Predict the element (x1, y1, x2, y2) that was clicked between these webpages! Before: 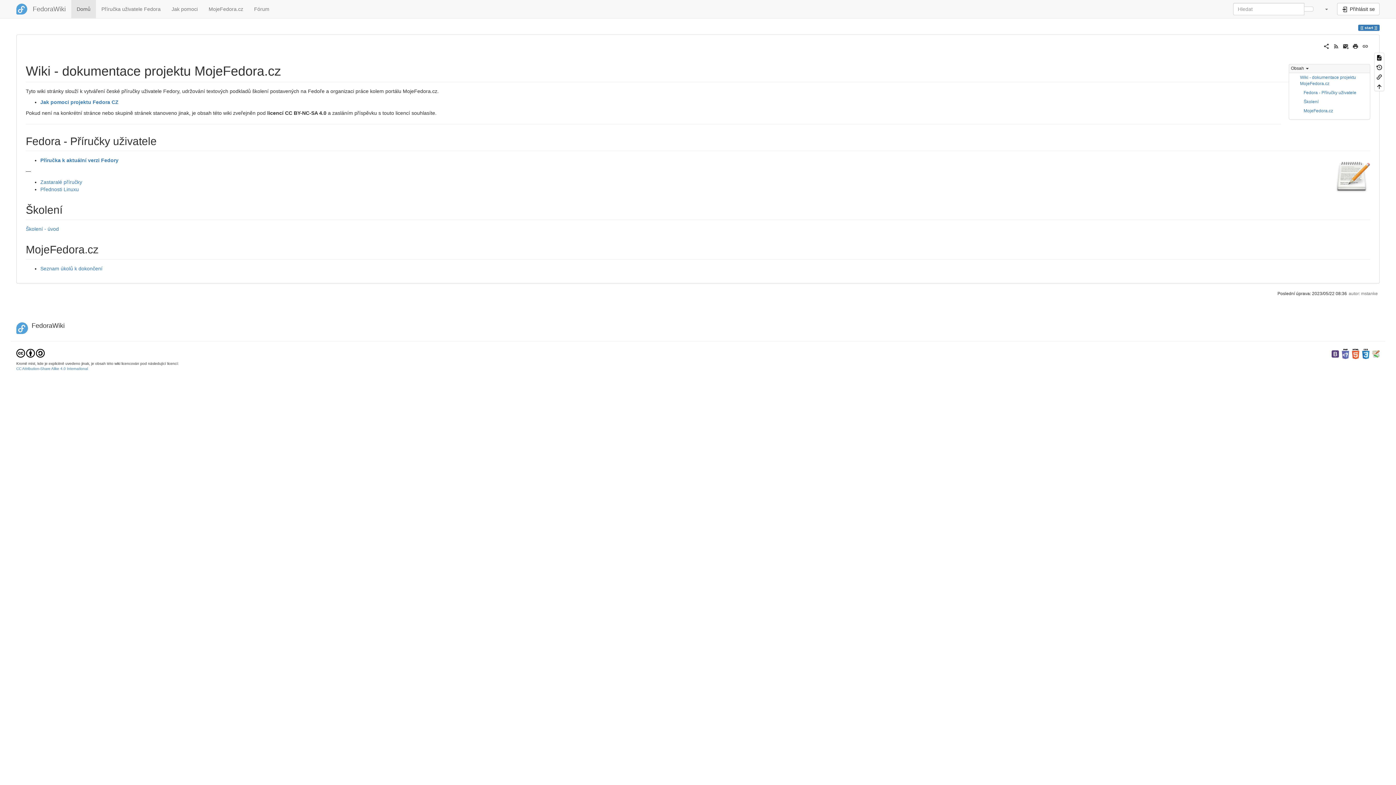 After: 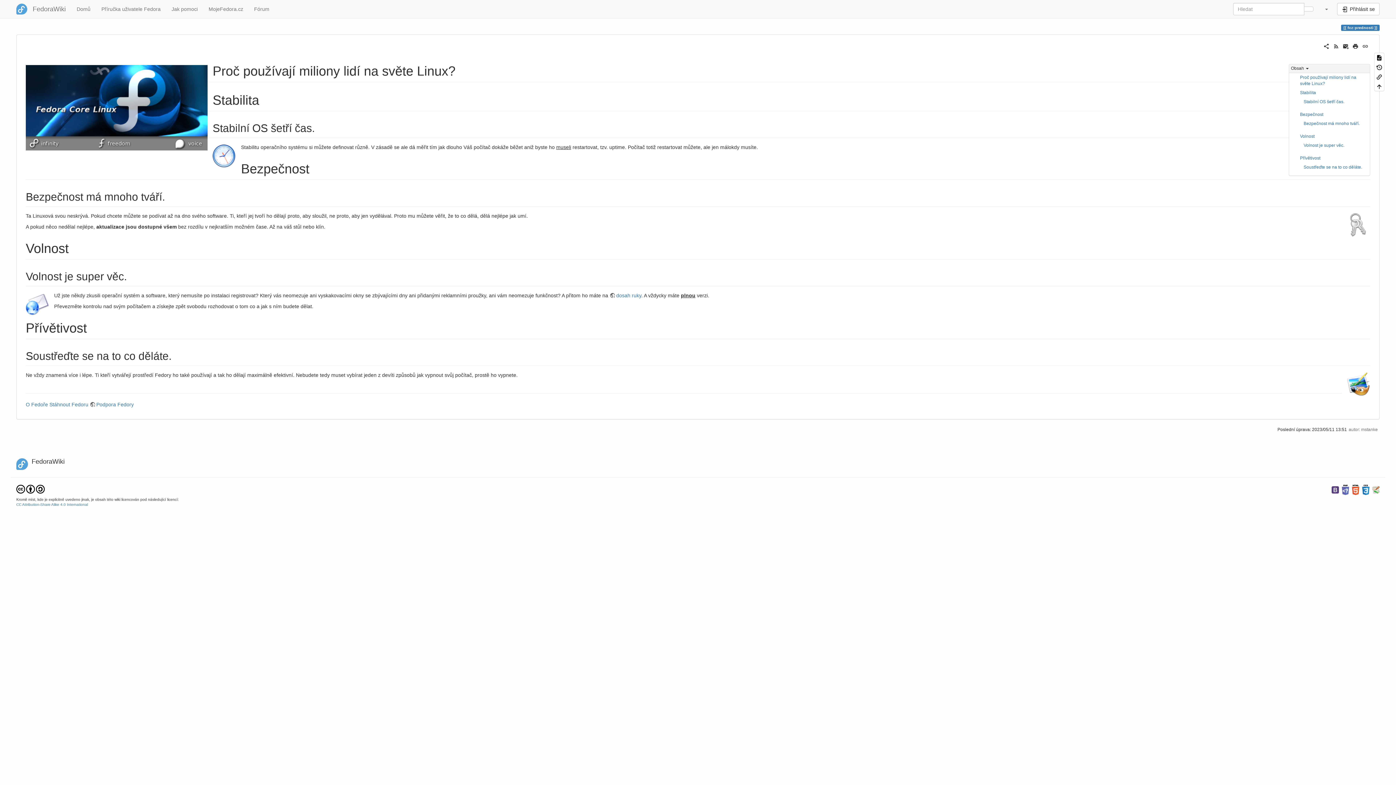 Action: label: Přednosti Linuxu bbox: (40, 186, 78, 192)